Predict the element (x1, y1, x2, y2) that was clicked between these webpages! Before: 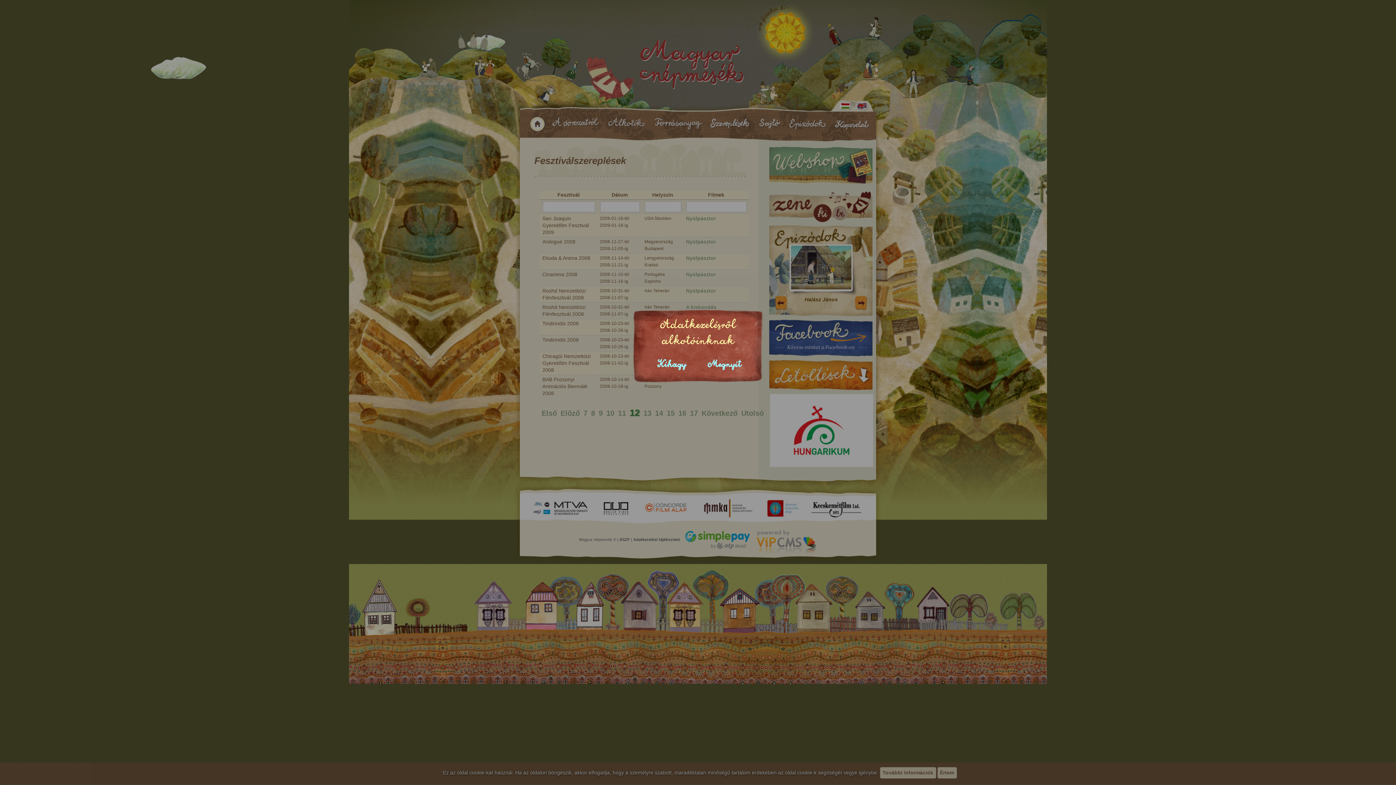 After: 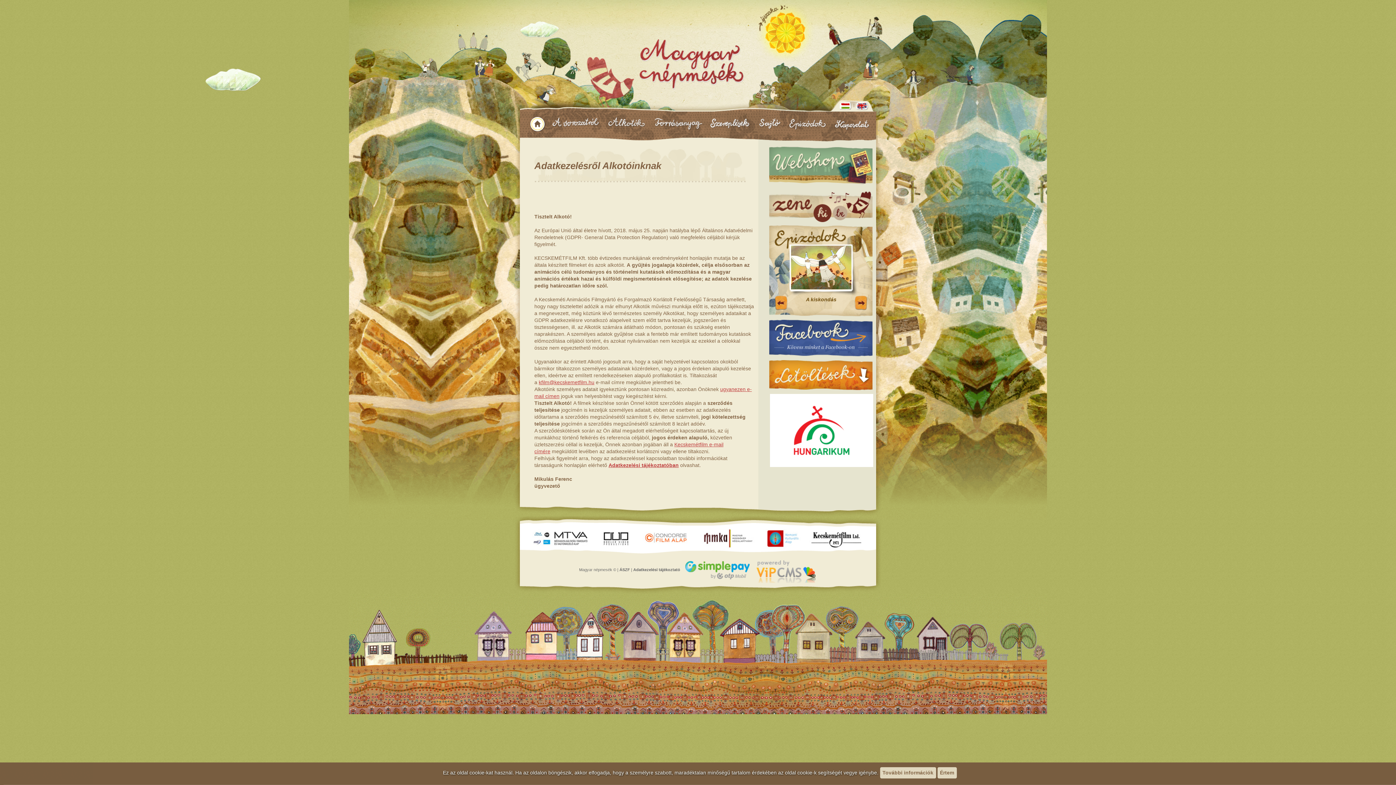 Action: bbox: (707, 358, 741, 370) label: Megnyit